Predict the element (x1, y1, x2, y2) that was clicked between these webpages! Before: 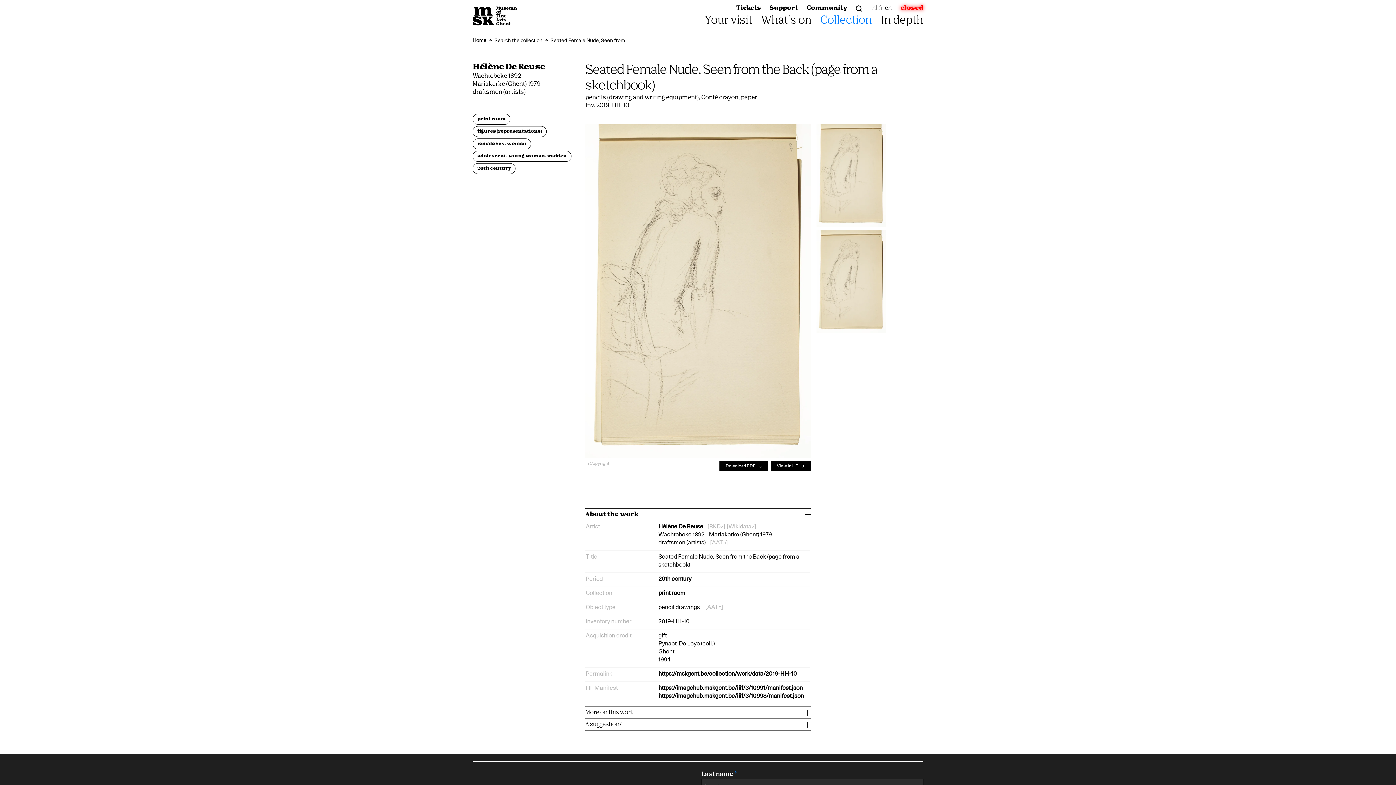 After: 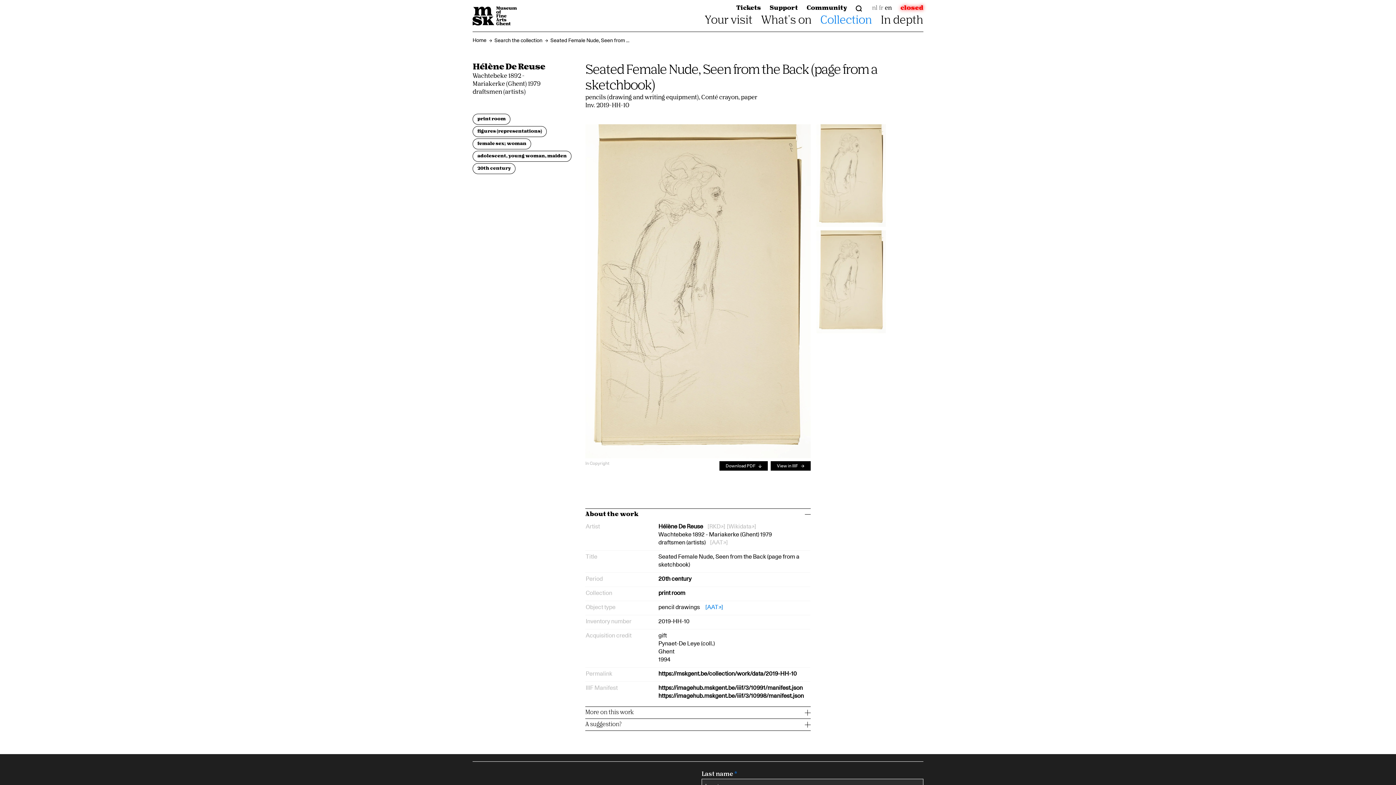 Action: bbox: (705, 604, 723, 610) label: AAT